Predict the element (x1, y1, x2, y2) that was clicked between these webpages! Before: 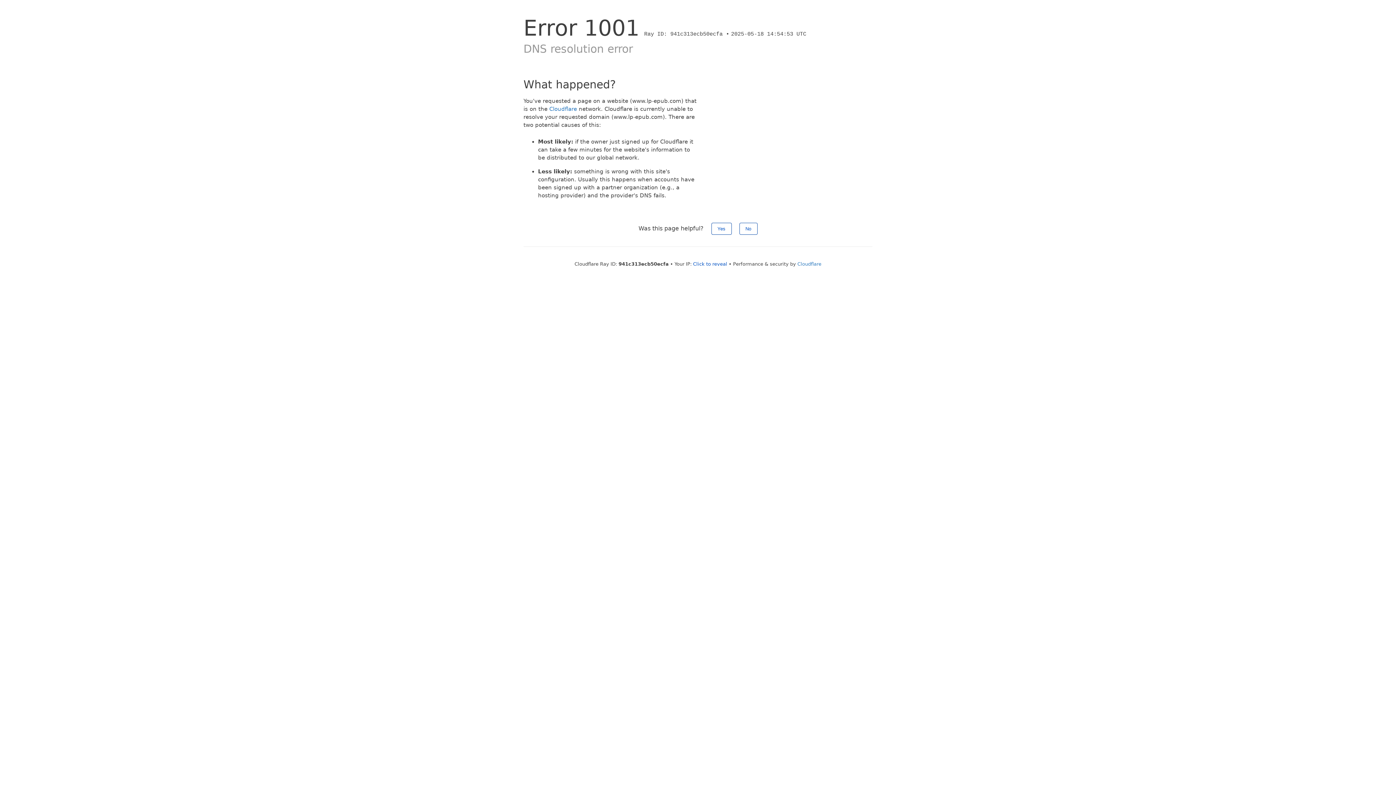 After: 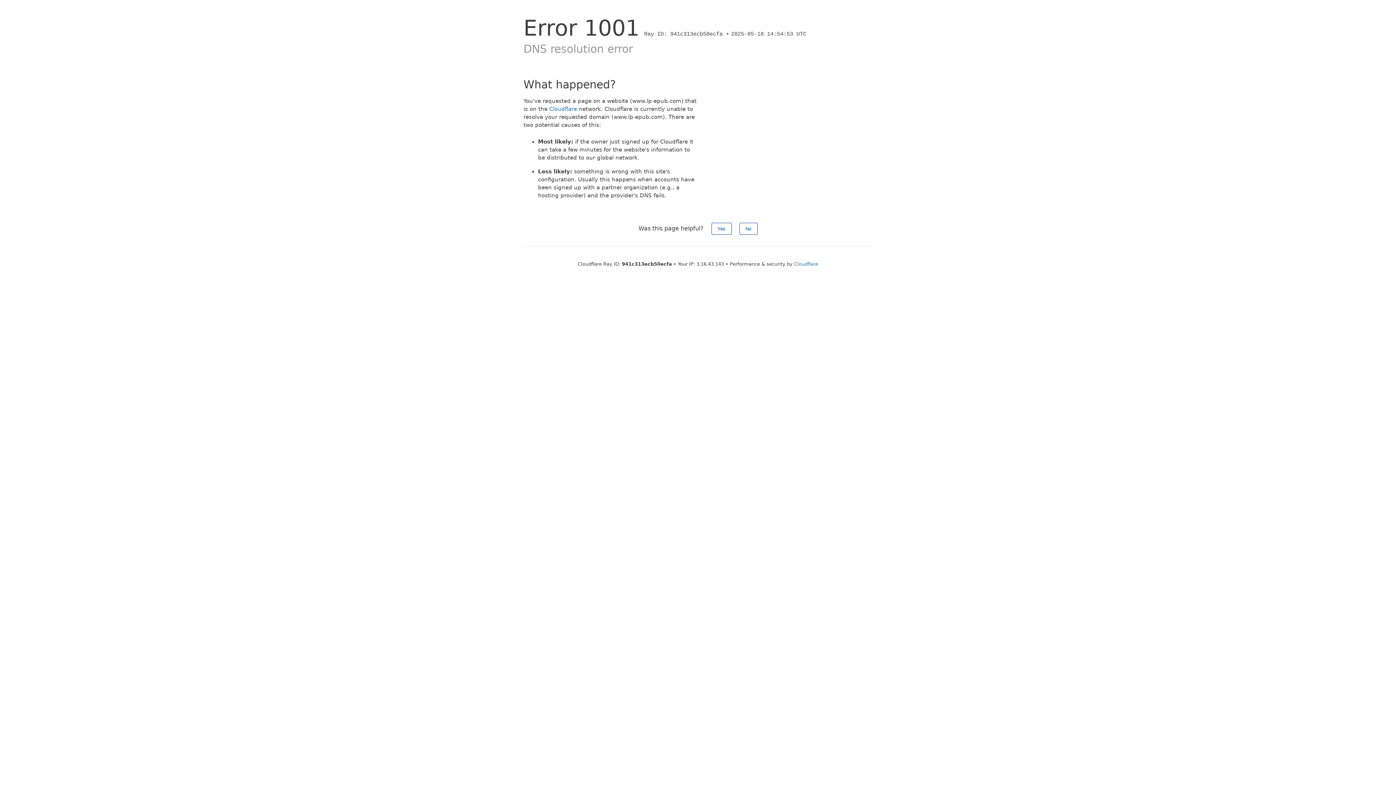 Action: label: Click to reveal bbox: (693, 261, 727, 266)